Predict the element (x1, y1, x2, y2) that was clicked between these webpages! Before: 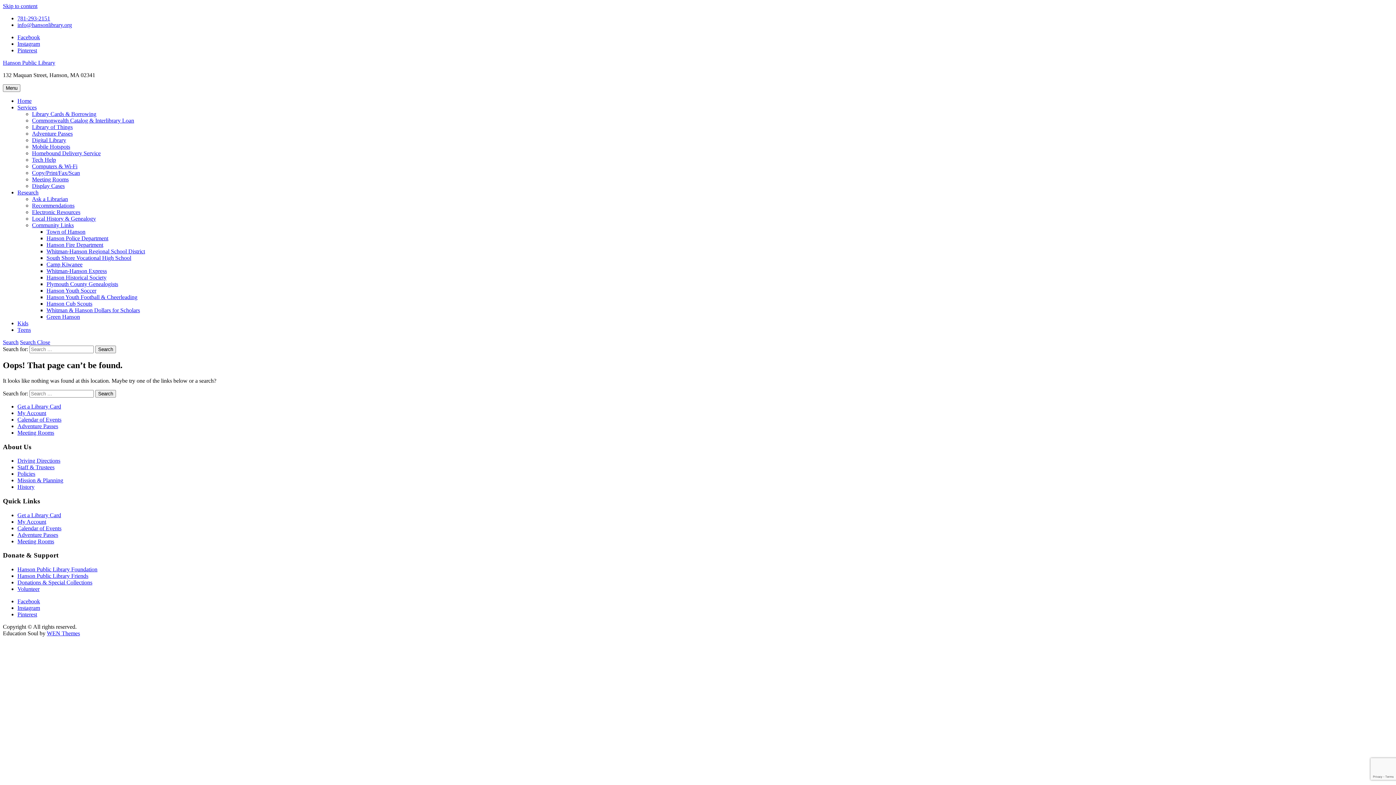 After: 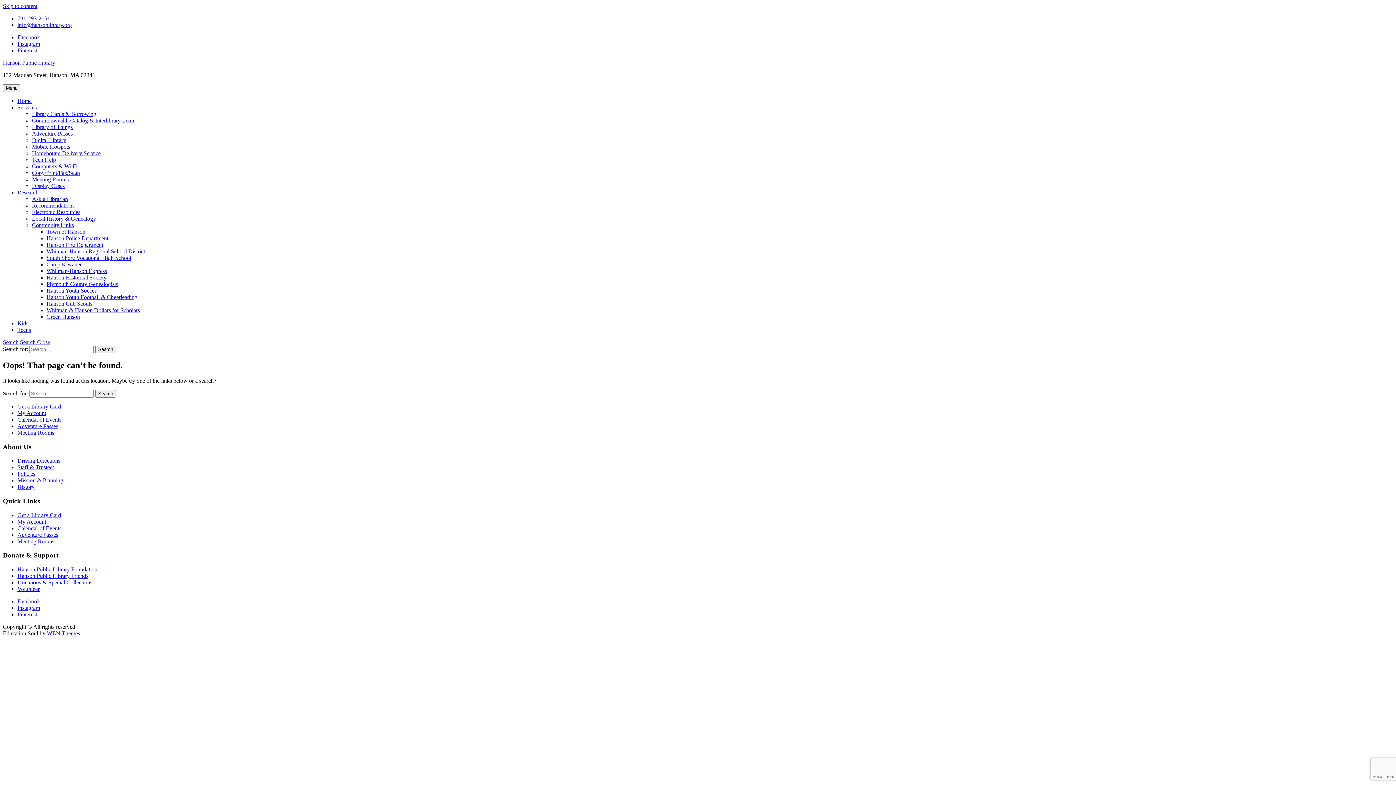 Action: bbox: (46, 274, 106, 280) label: Hanson Historical Society